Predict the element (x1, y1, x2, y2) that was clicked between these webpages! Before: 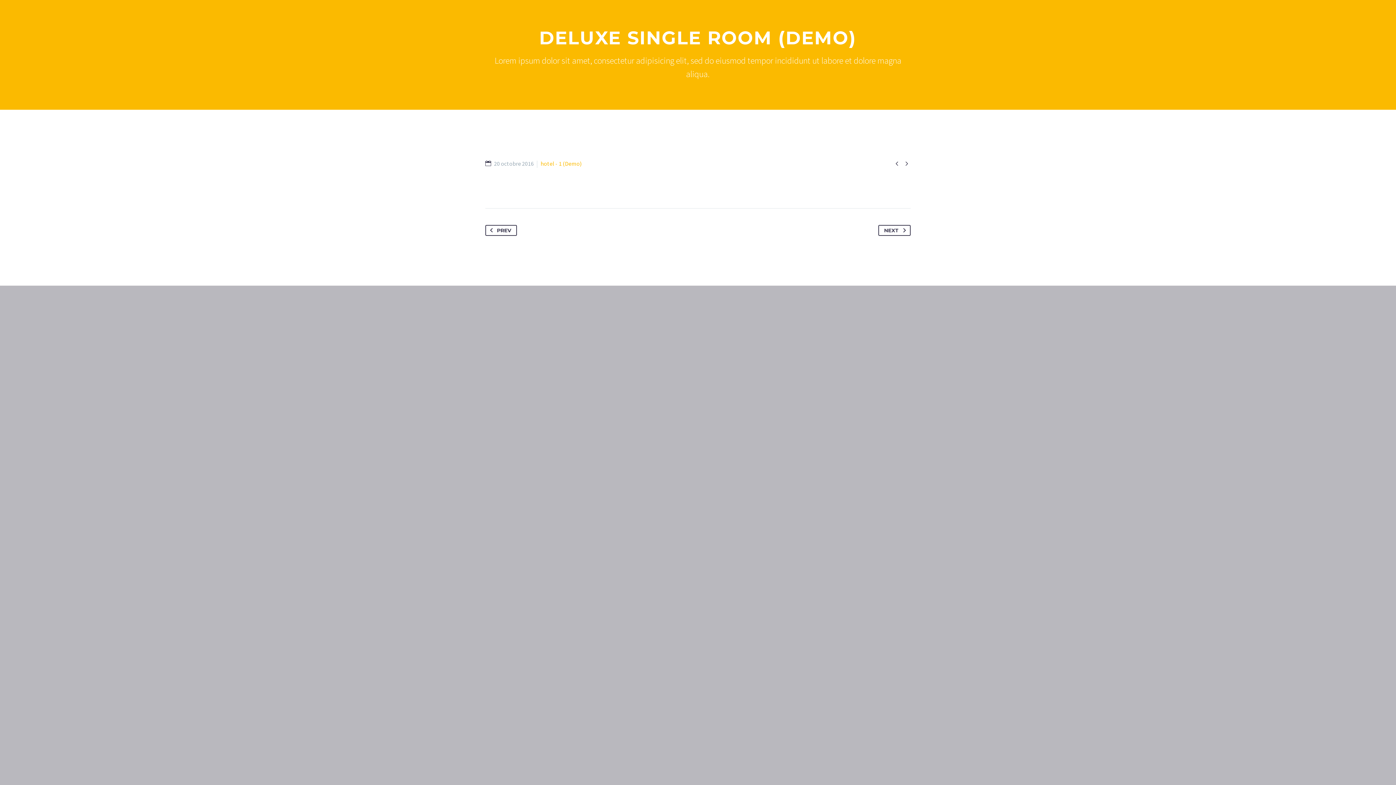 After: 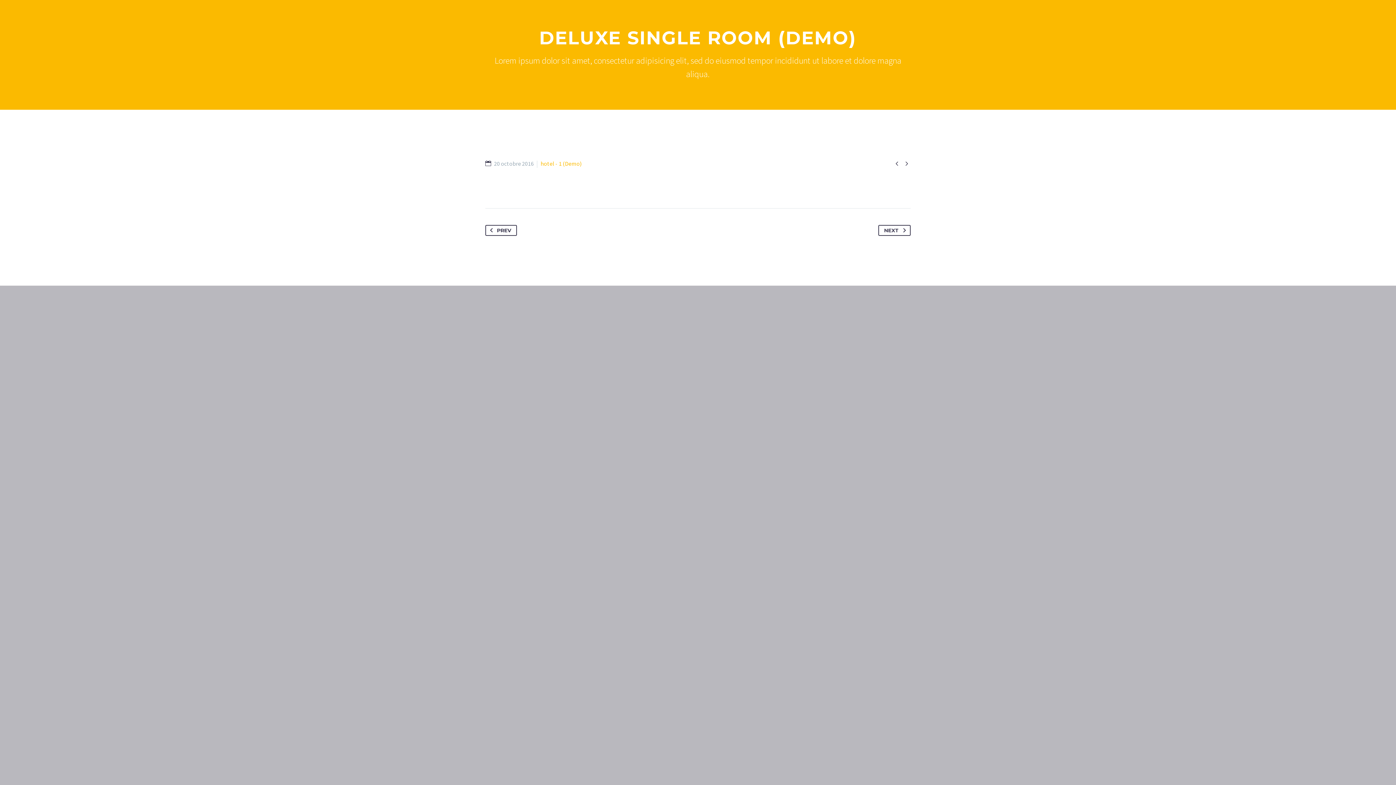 Action: bbox: (892, 158, 901, 168) label: 